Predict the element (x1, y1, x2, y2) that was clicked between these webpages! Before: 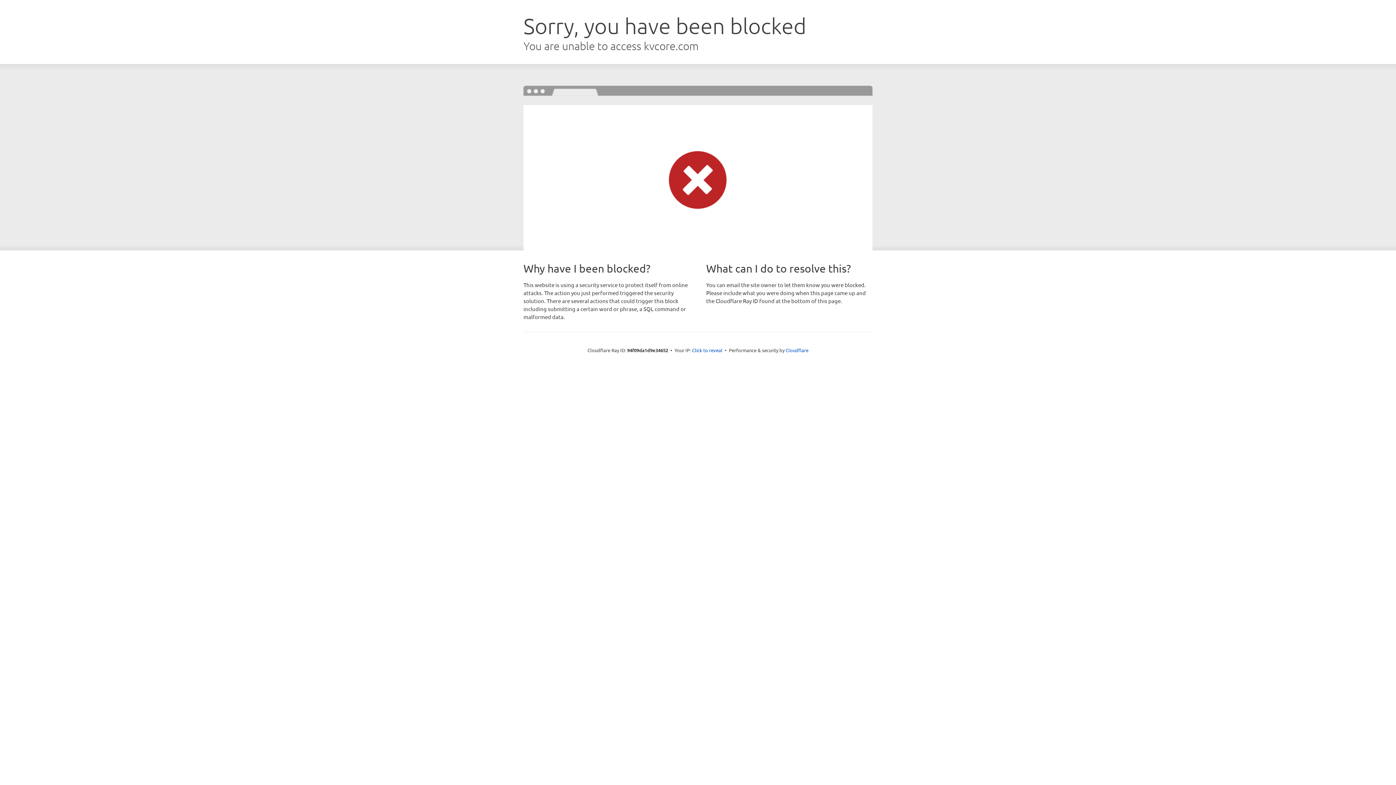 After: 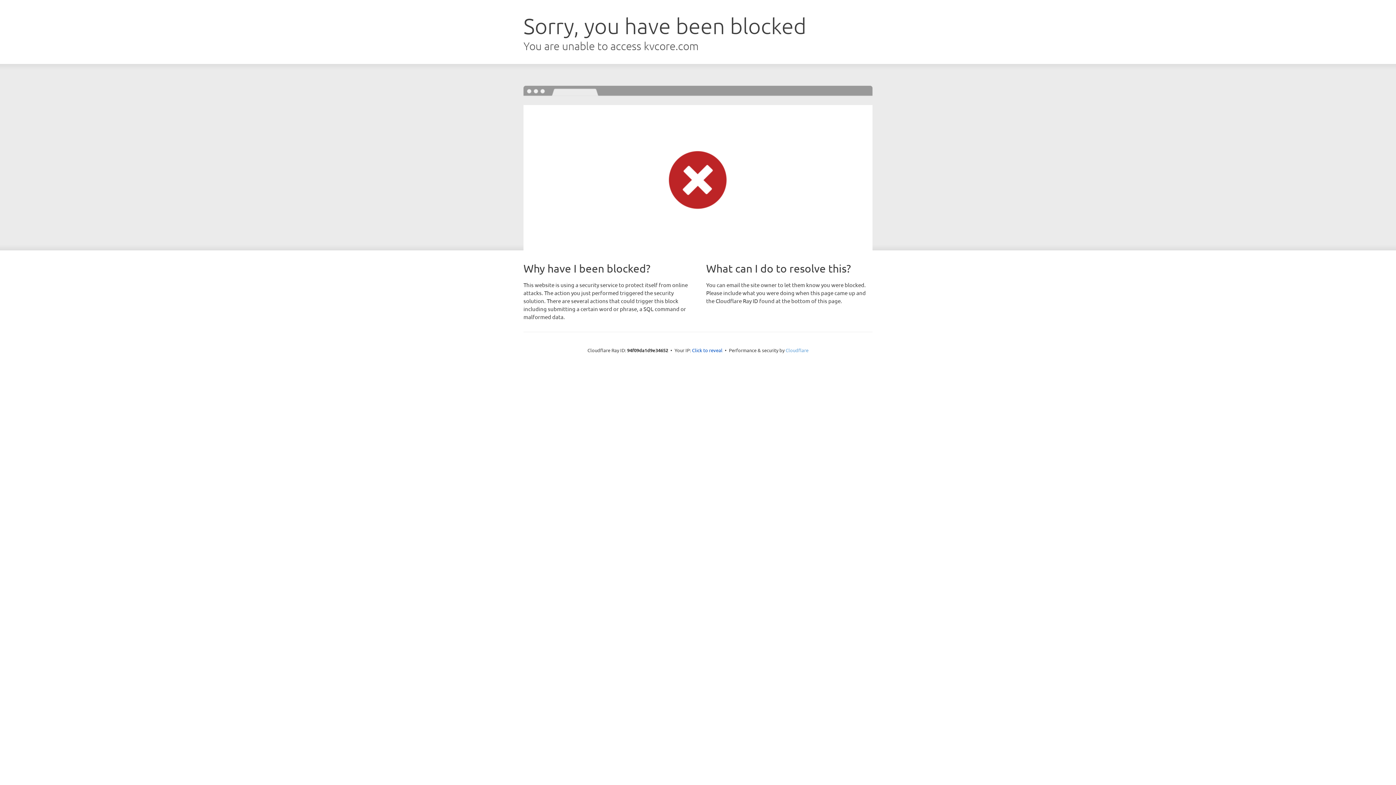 Action: bbox: (785, 347, 808, 353) label: Cloudflare